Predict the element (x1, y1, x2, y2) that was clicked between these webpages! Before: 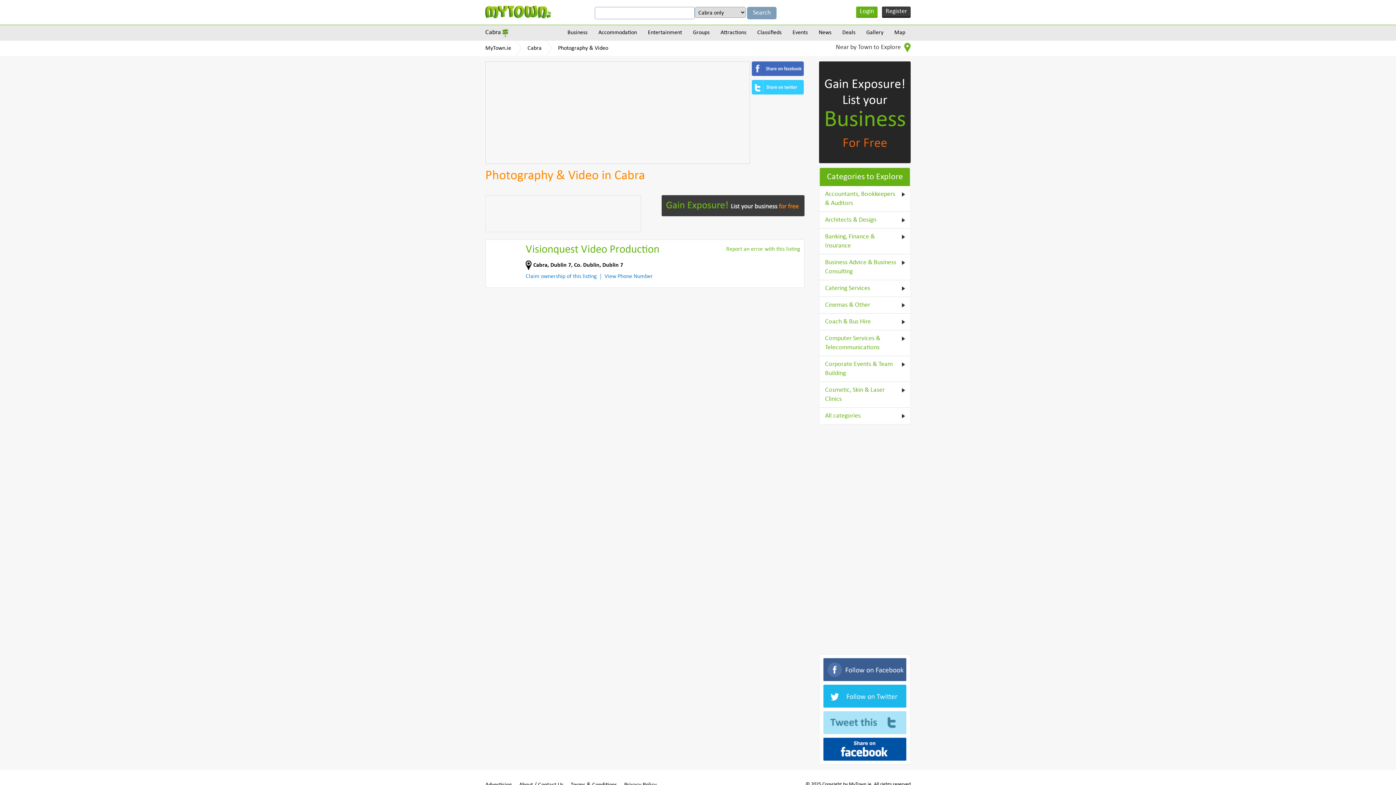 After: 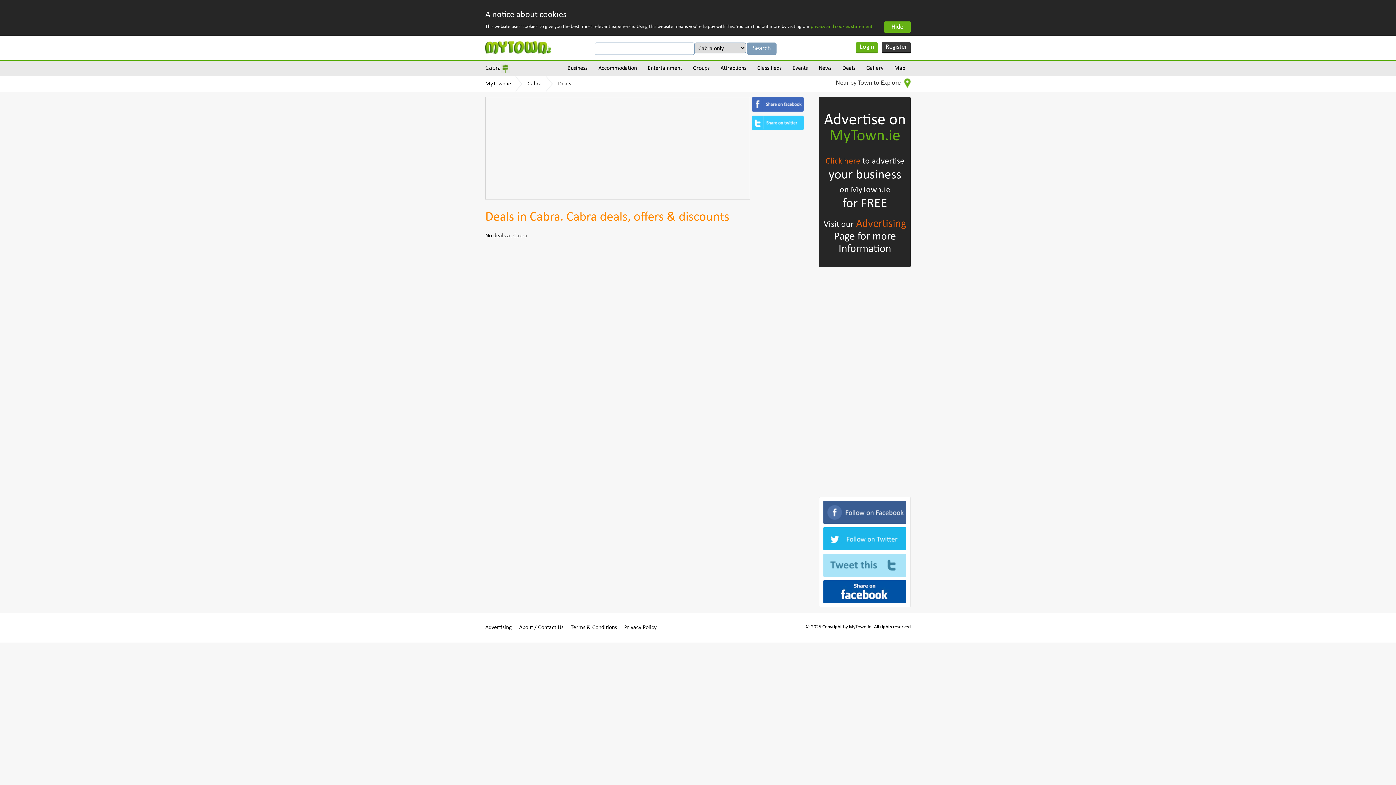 Action: label: Deals bbox: (837, 25, 861, 40)